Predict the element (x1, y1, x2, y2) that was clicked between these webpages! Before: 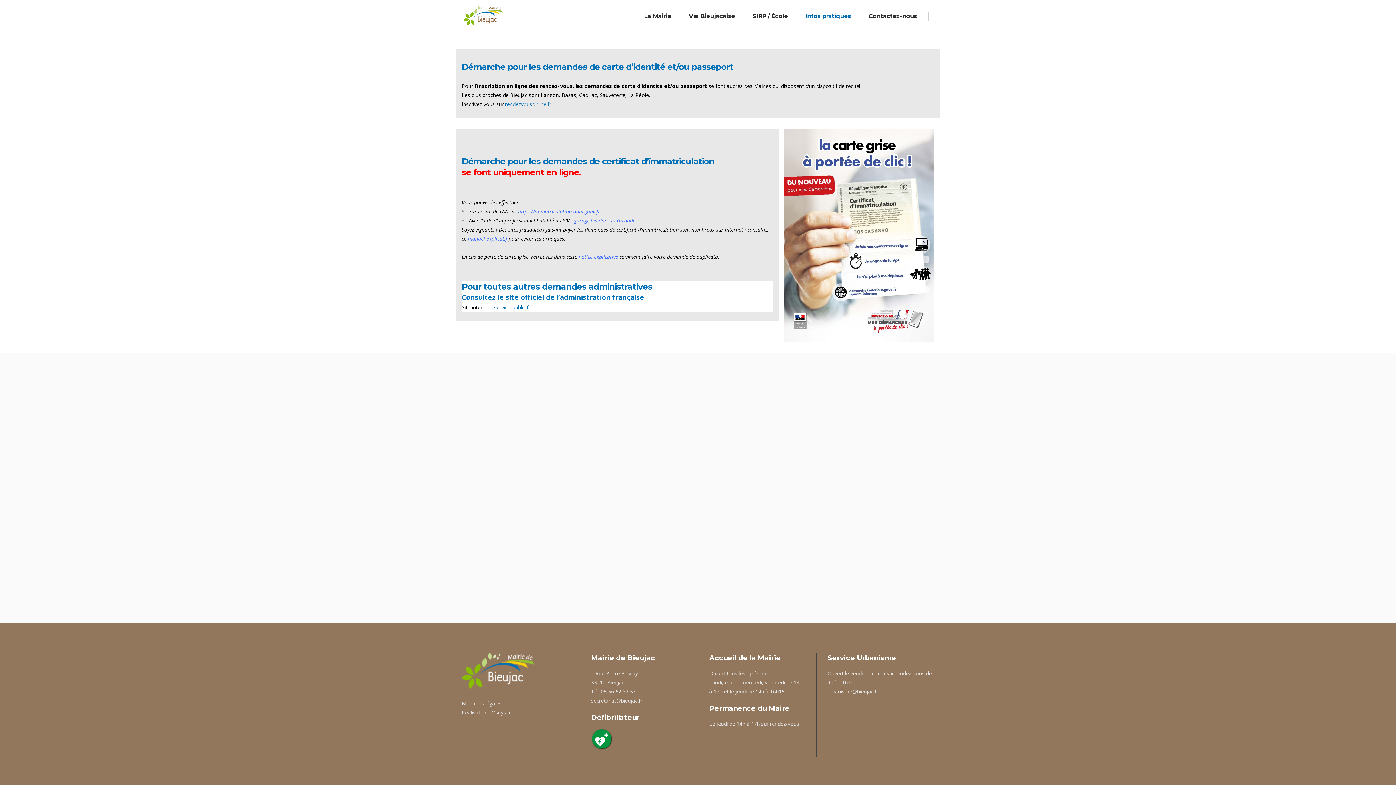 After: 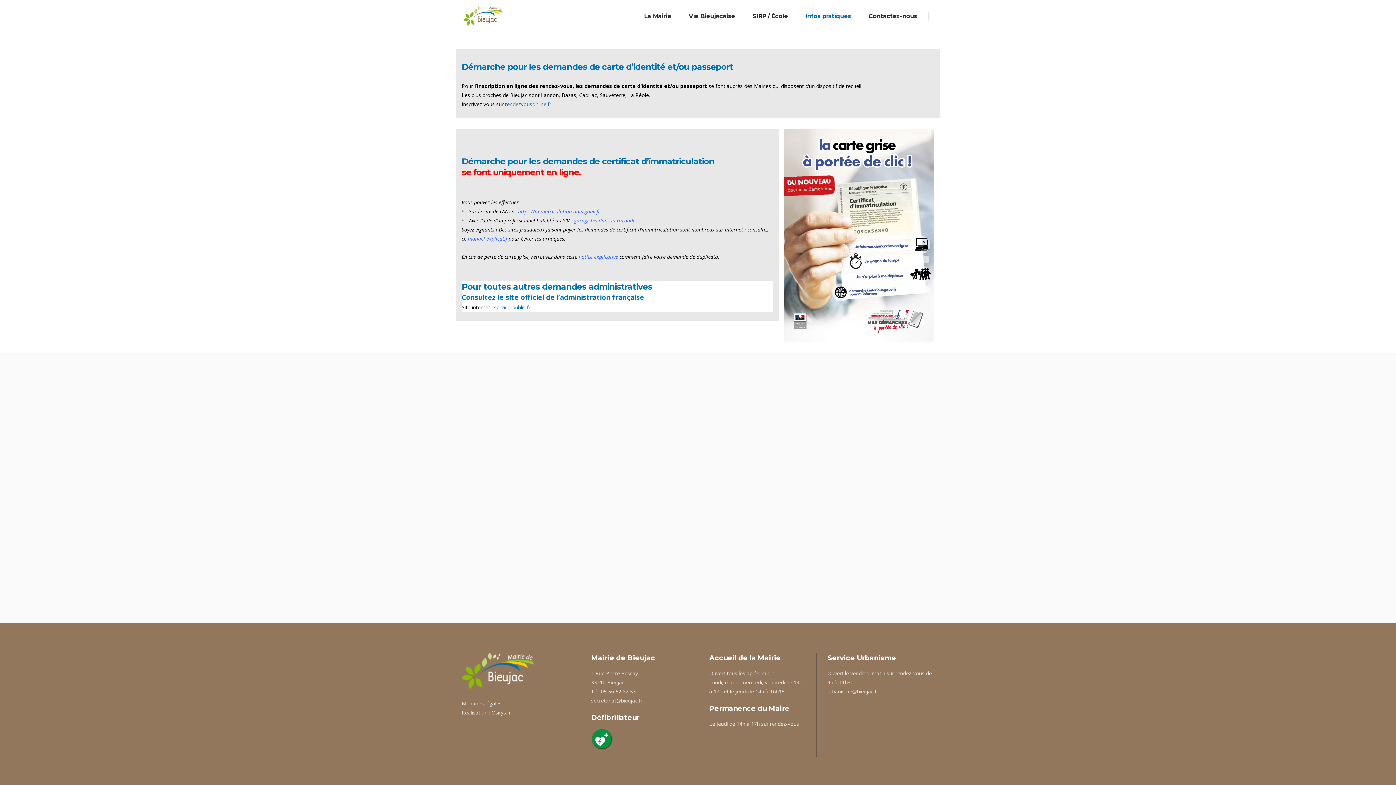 Action: bbox: (578, 253, 618, 260) label: notice explicative